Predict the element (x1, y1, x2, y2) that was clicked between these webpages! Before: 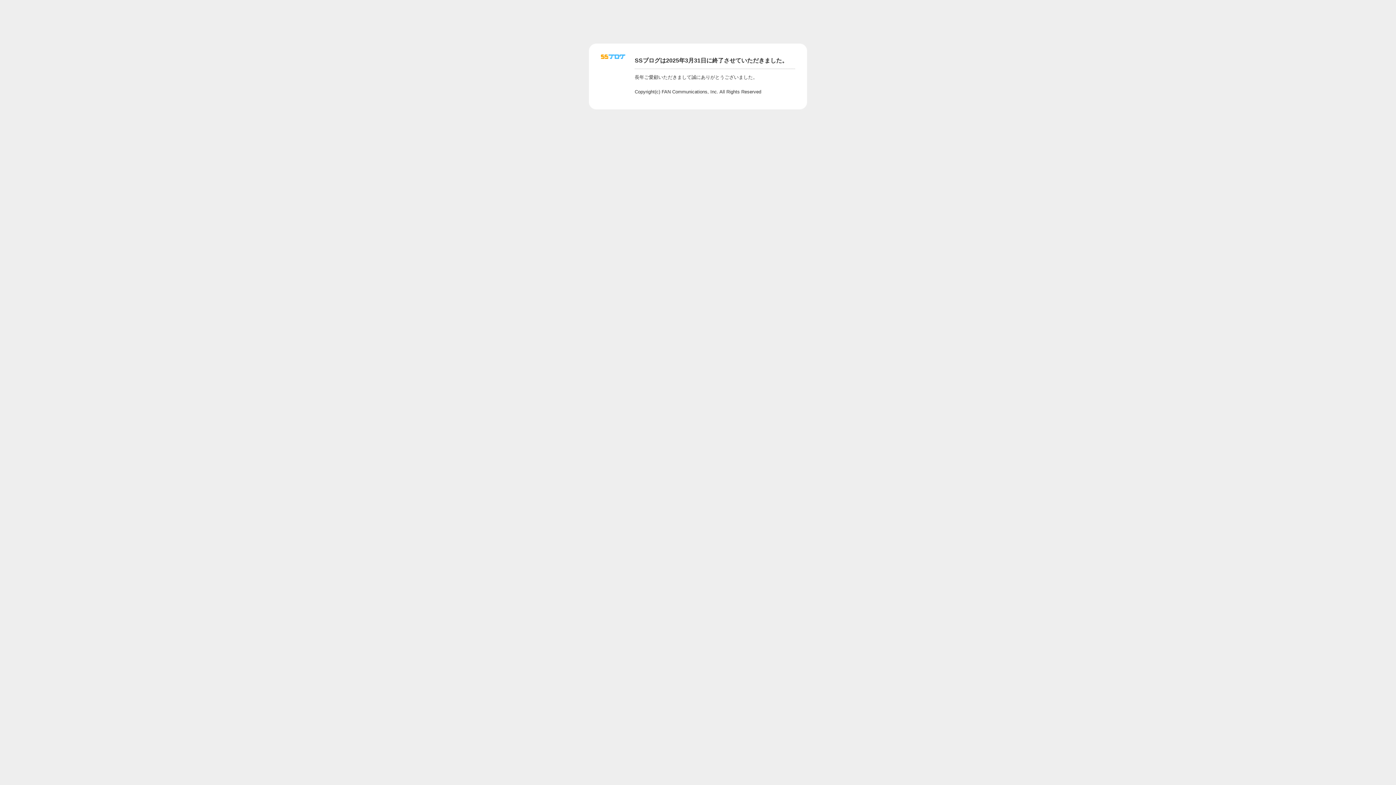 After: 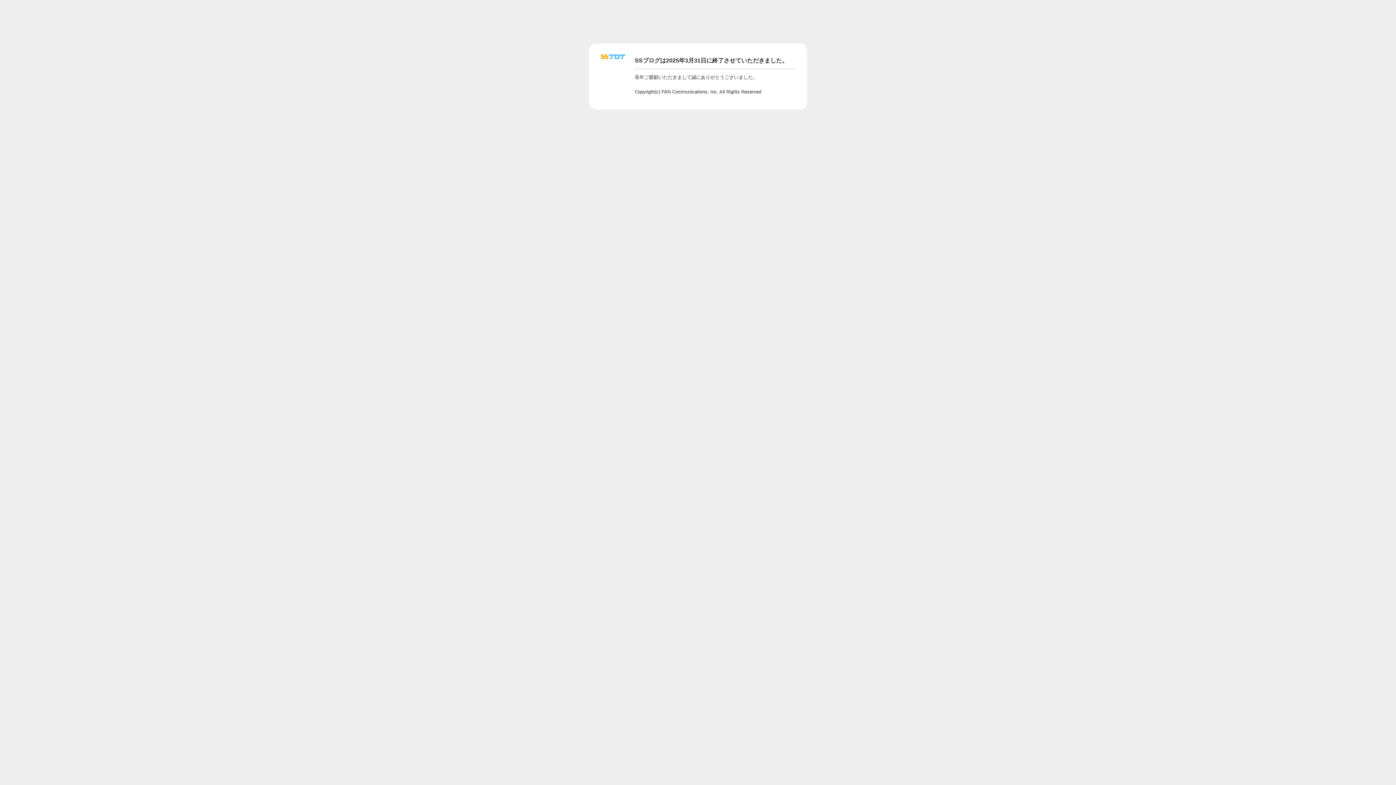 Action: bbox: (601, 56, 625, 62)